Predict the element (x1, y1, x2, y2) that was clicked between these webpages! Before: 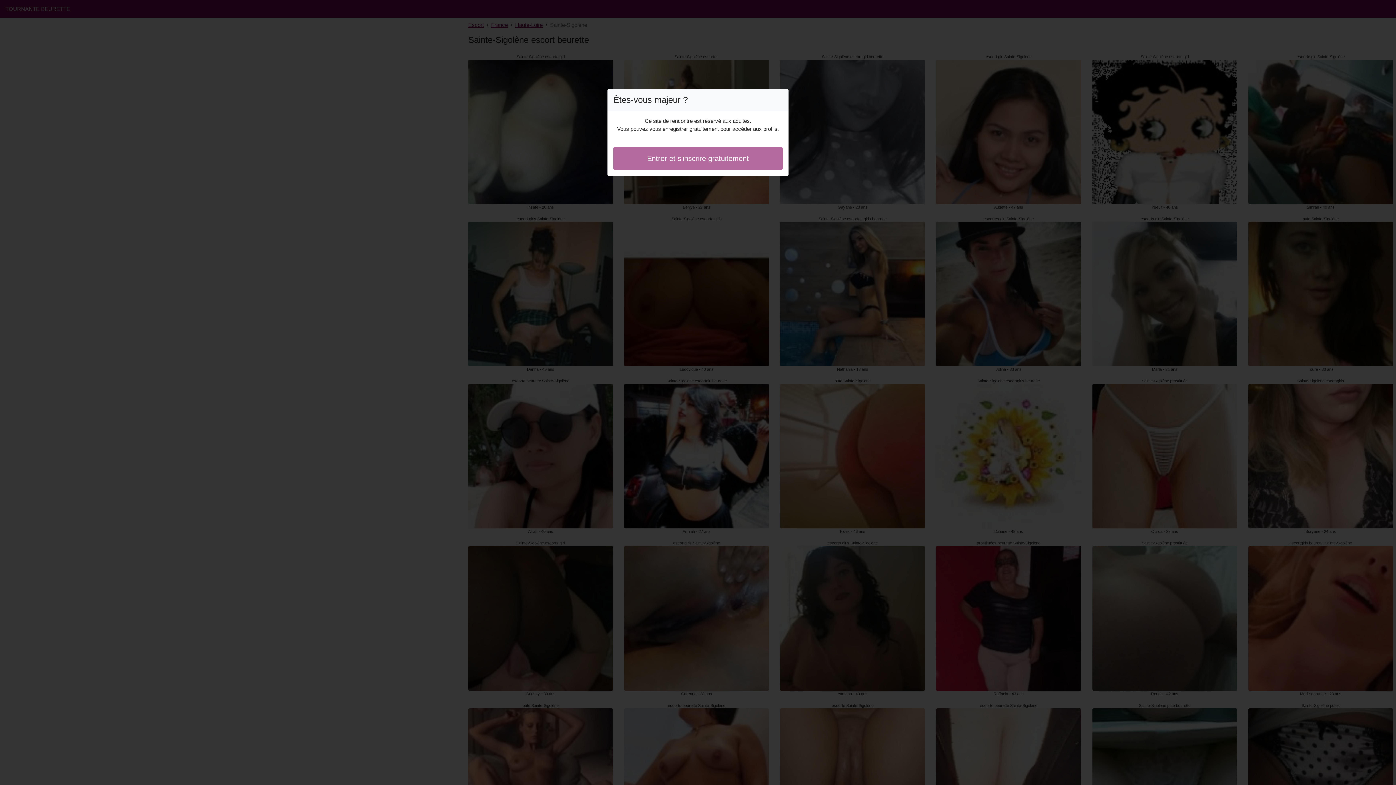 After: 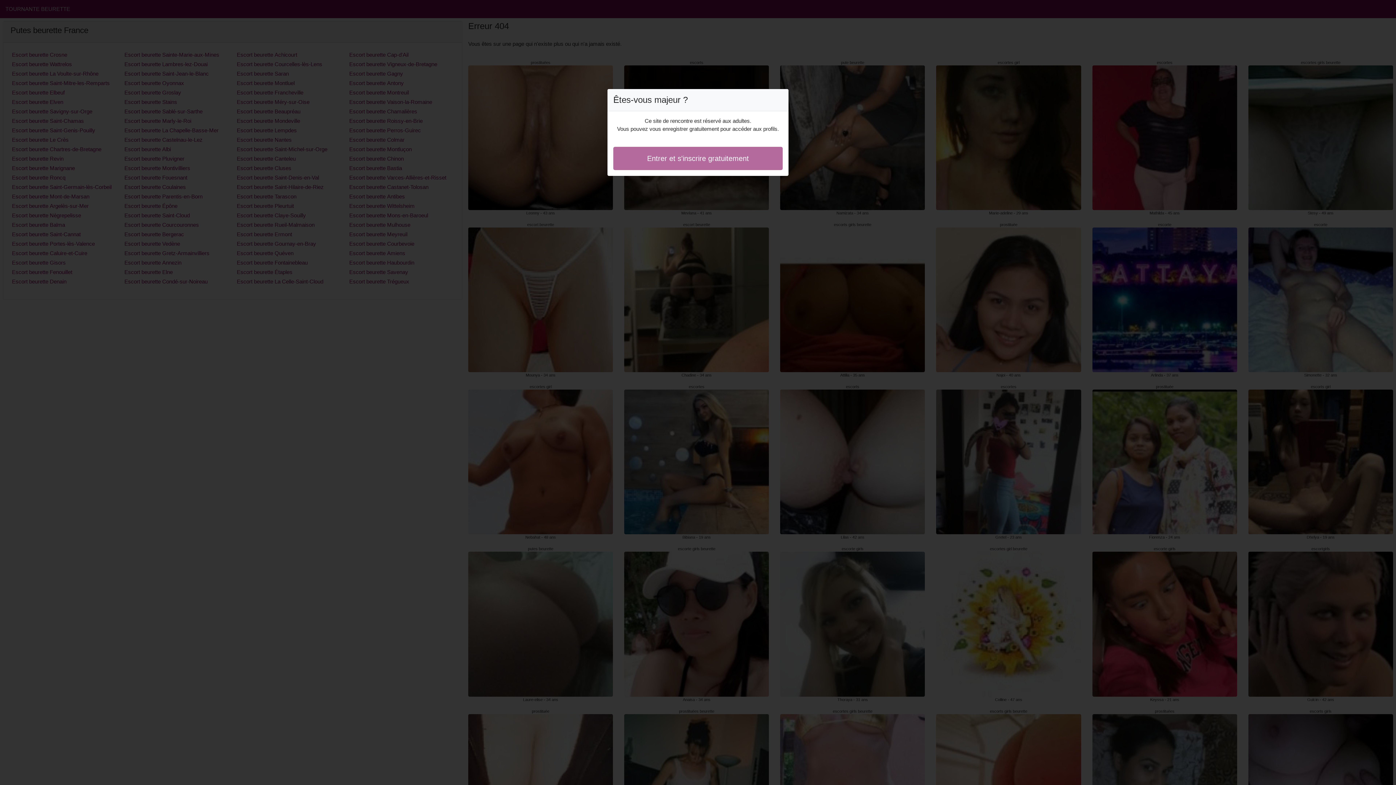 Action: label: Entrer et s'inscrire gratuitement bbox: (613, 146, 782, 170)